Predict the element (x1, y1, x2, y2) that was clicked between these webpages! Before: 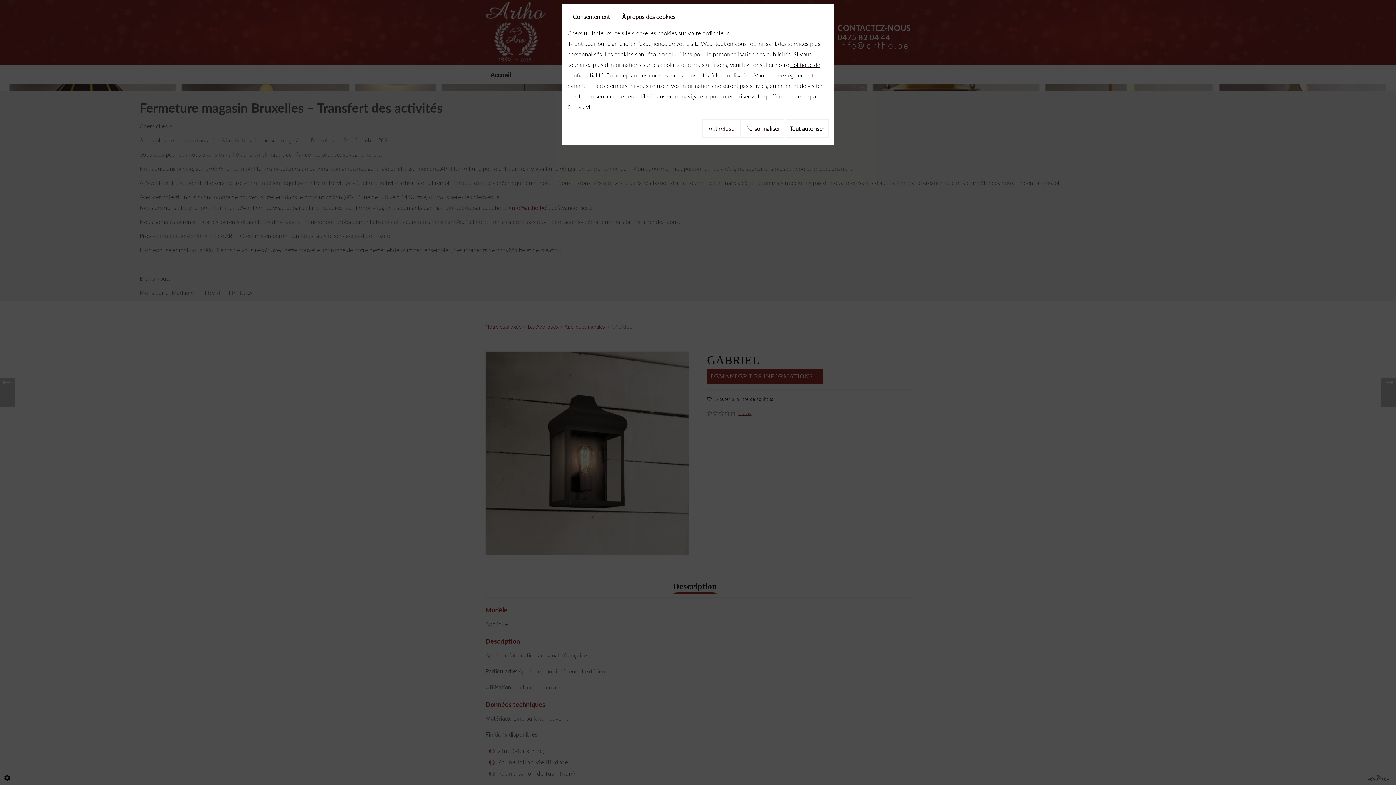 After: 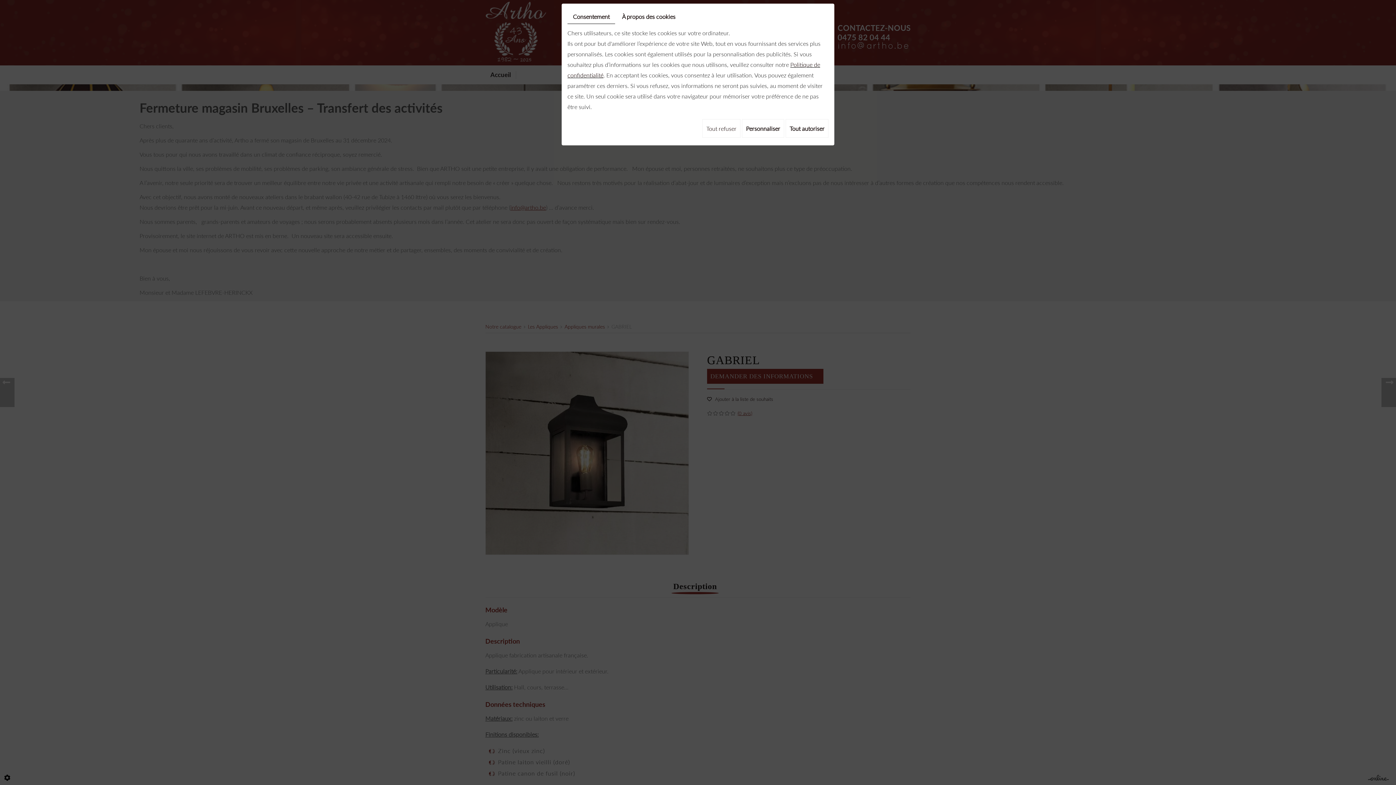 Action: bbox: (567, 9, 615, 24) label: Consentement